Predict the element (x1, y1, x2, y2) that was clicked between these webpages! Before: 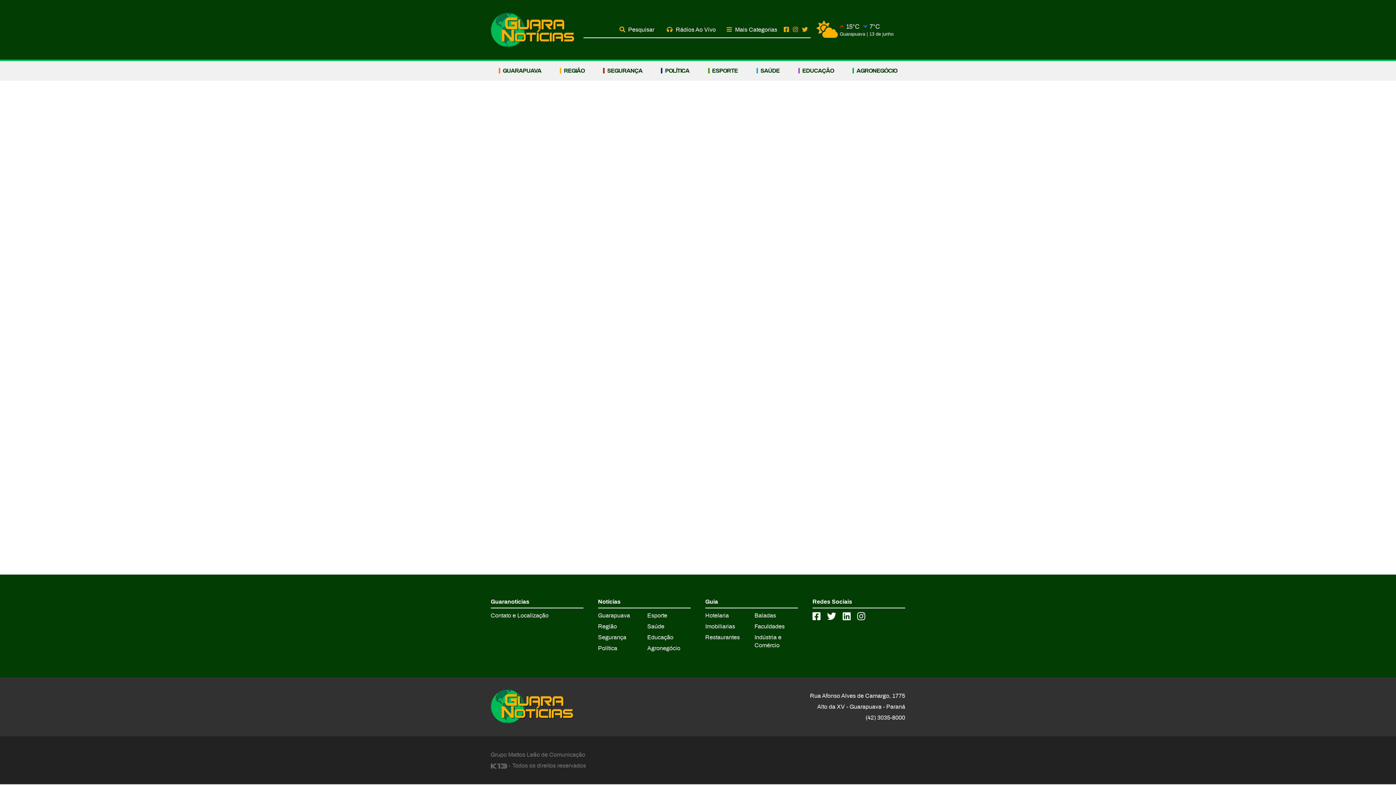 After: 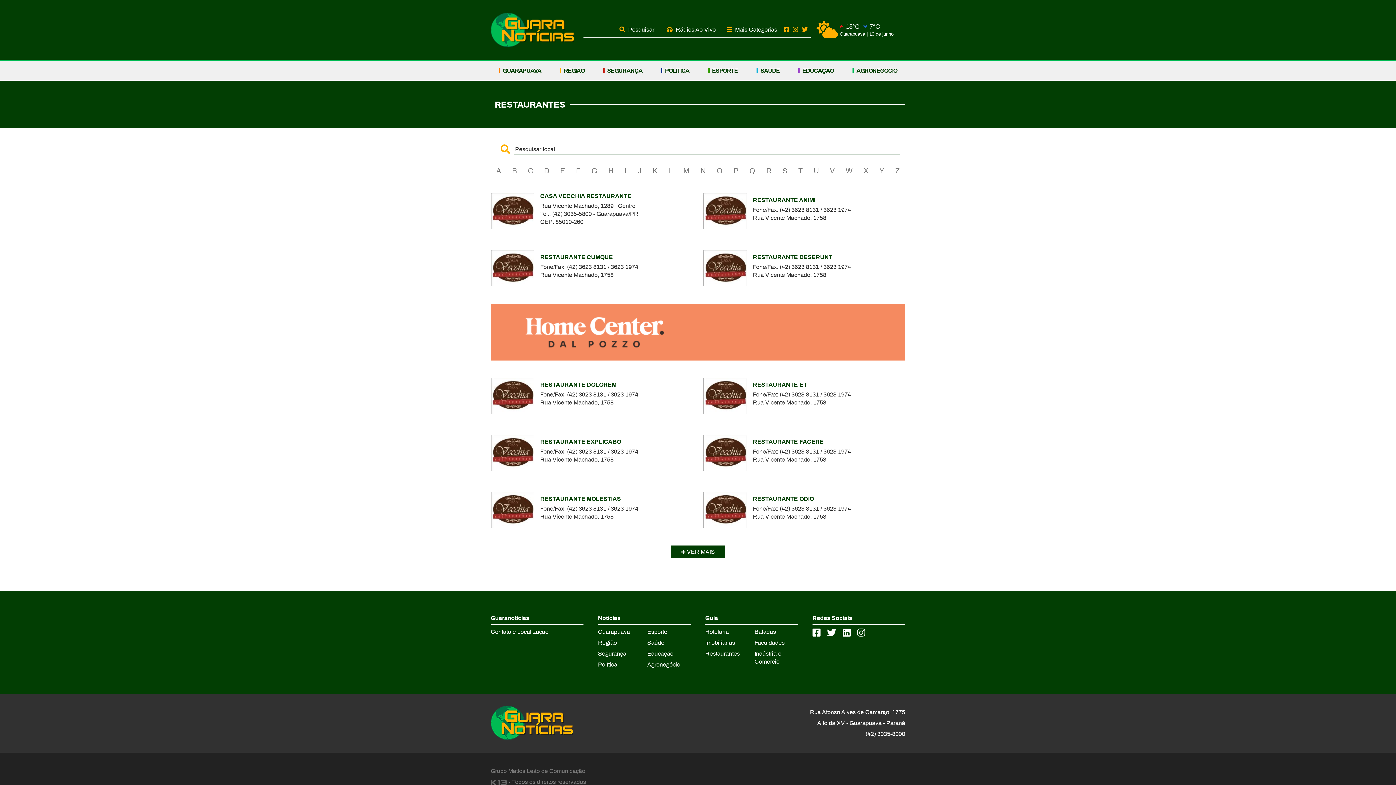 Action: bbox: (705, 633, 740, 641) label: Restaurantes